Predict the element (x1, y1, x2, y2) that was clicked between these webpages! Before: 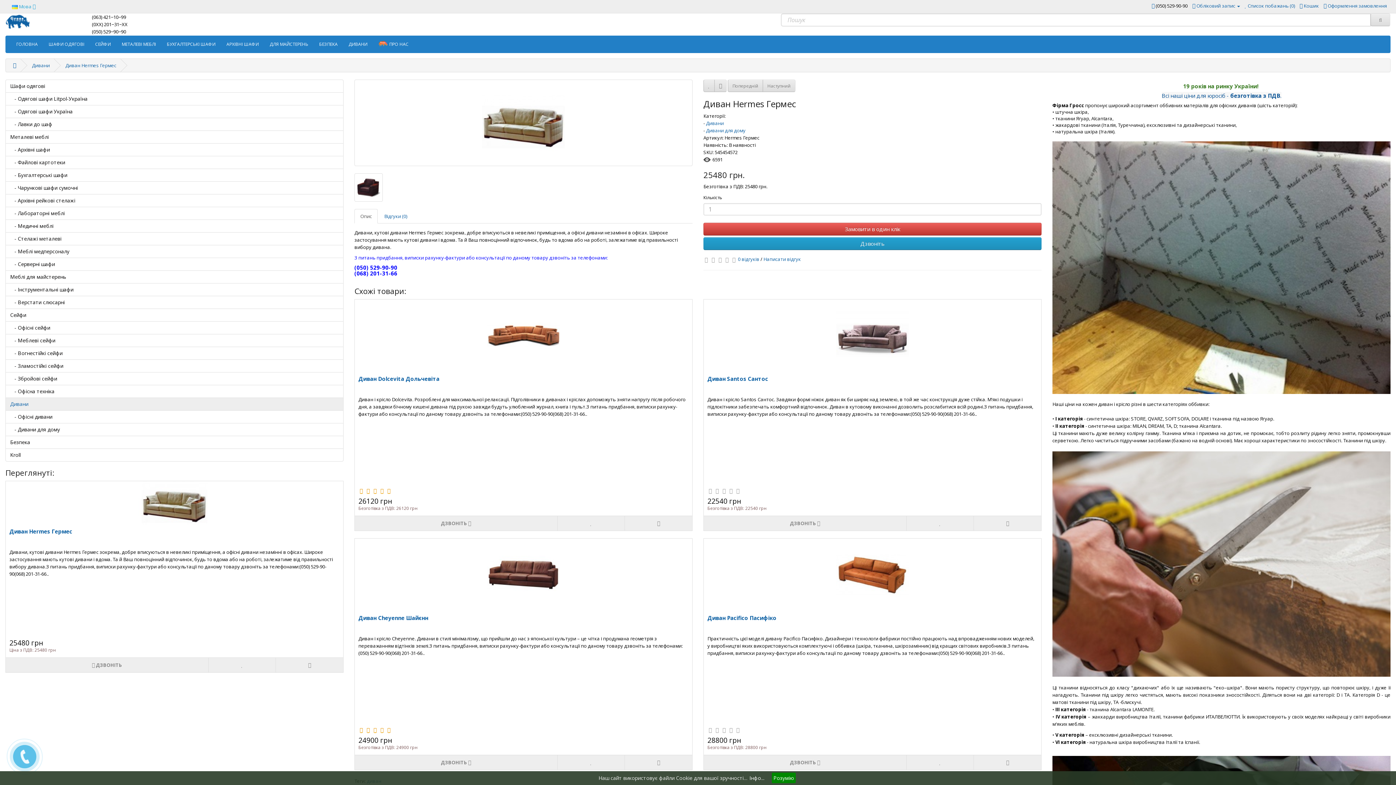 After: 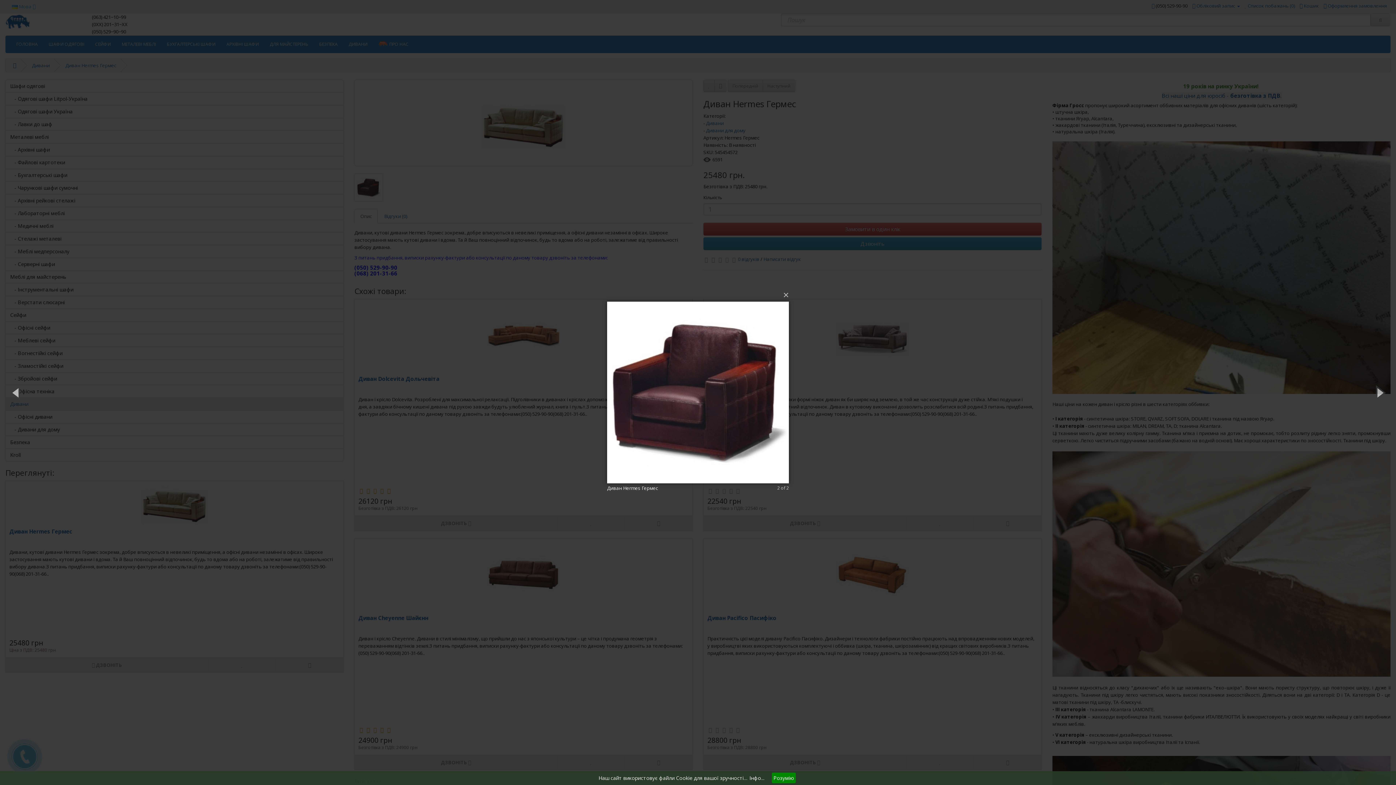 Action: bbox: (354, 173, 382, 201)